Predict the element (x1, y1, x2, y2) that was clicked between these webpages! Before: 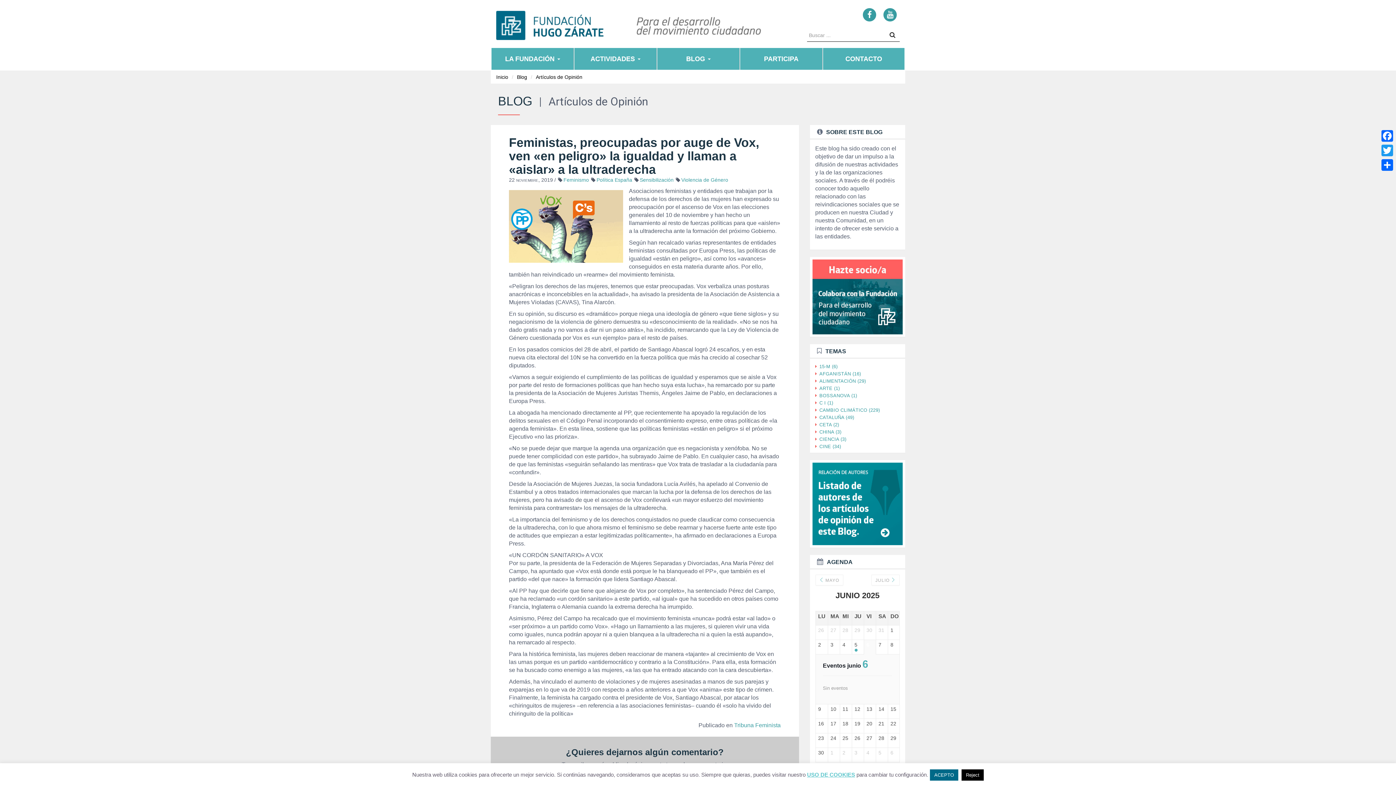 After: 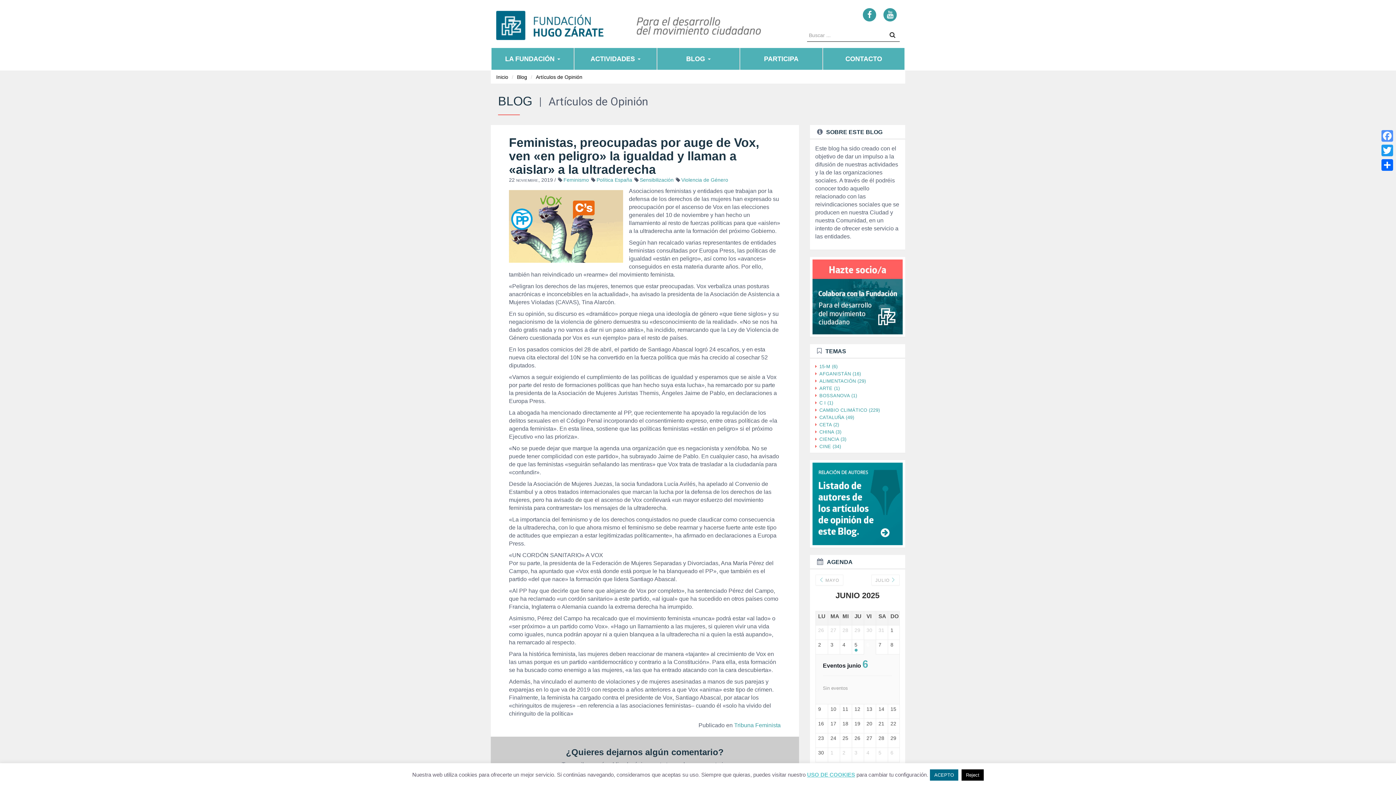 Action: label: Facebook bbox: (1380, 128, 1394, 143)